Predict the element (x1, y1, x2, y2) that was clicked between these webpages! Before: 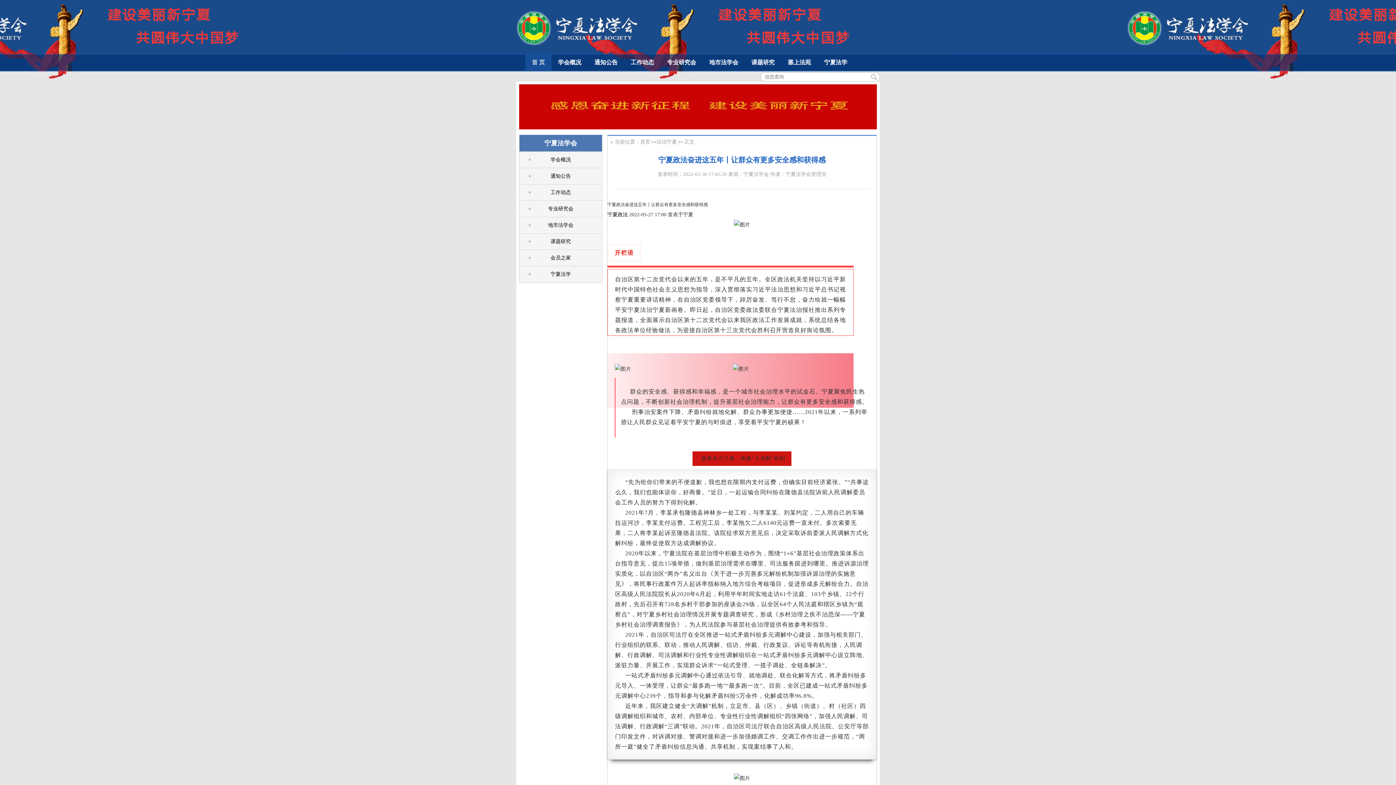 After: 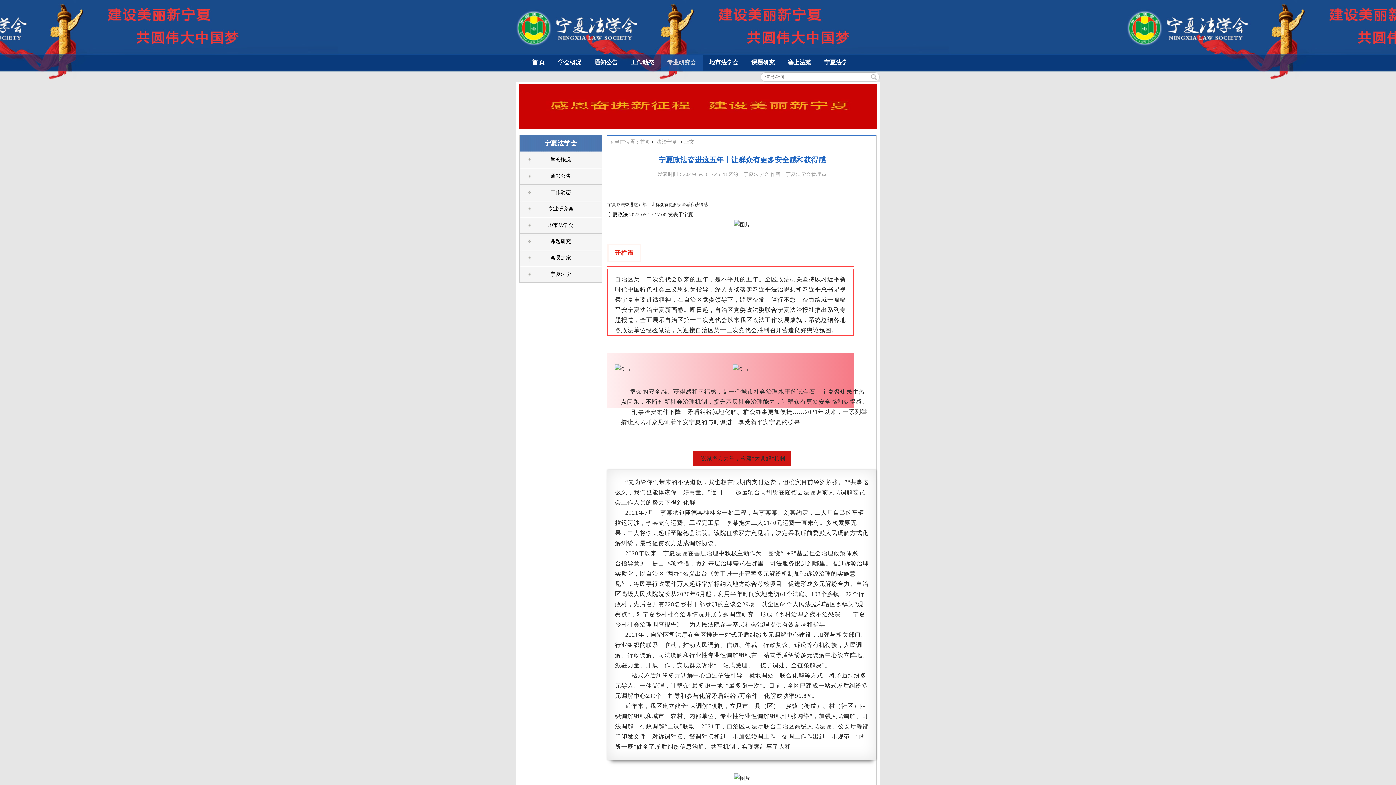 Action: label: 专业研究会 bbox: (660, 54, 702, 70)